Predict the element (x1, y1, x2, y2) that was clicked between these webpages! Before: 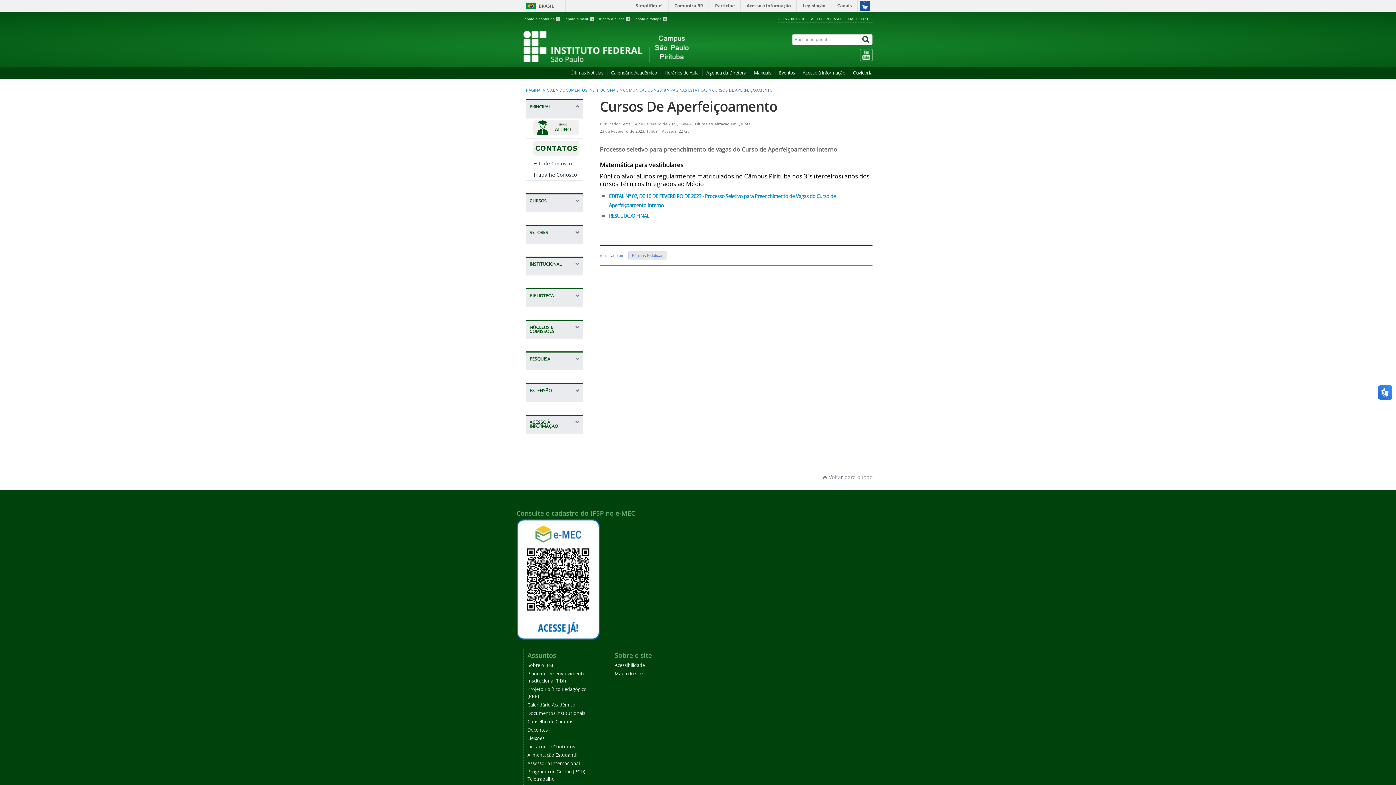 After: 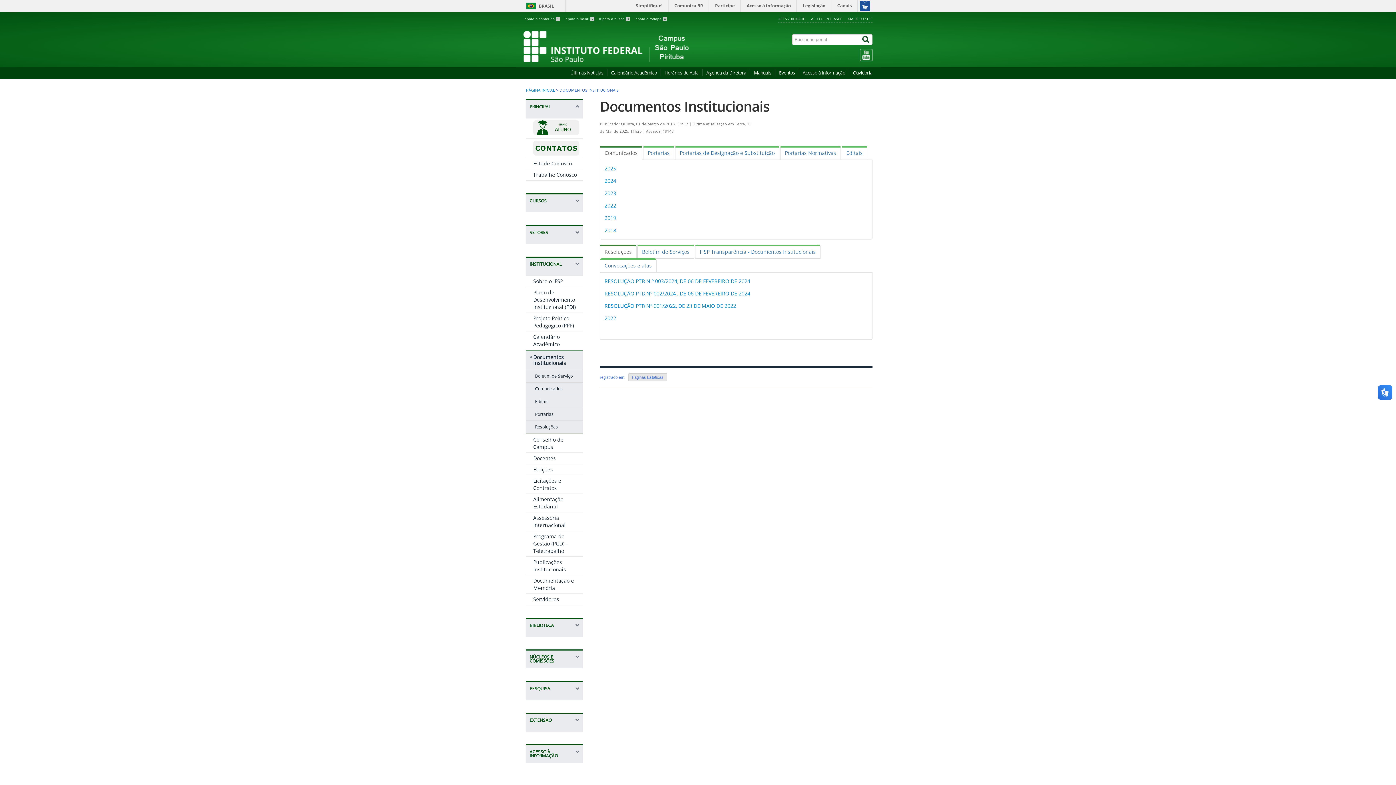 Action: label: DOCUMENTOS INSTITUCIONAIS bbox: (559, 87, 618, 92)